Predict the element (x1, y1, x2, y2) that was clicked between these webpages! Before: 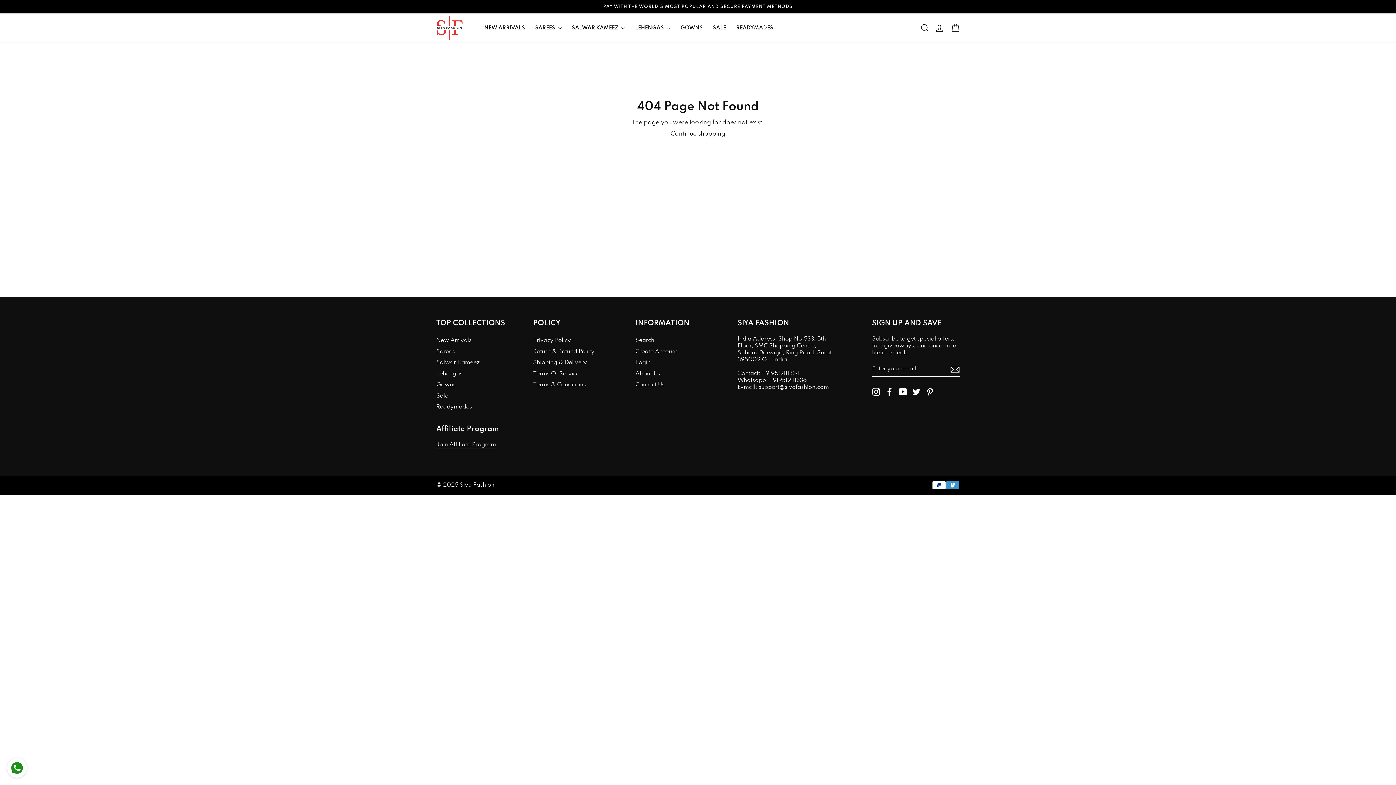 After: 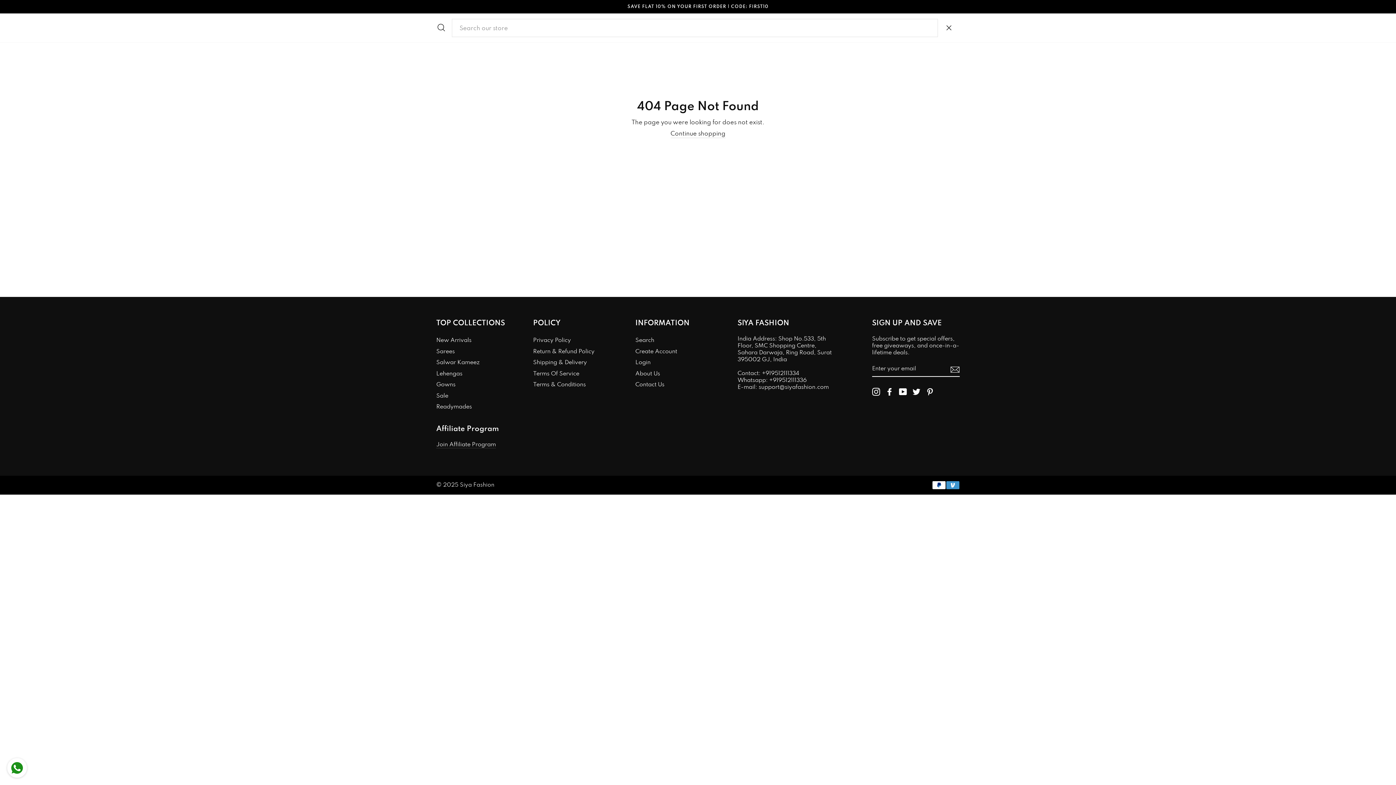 Action: bbox: (917, 20, 932, 35) label: SEARCH